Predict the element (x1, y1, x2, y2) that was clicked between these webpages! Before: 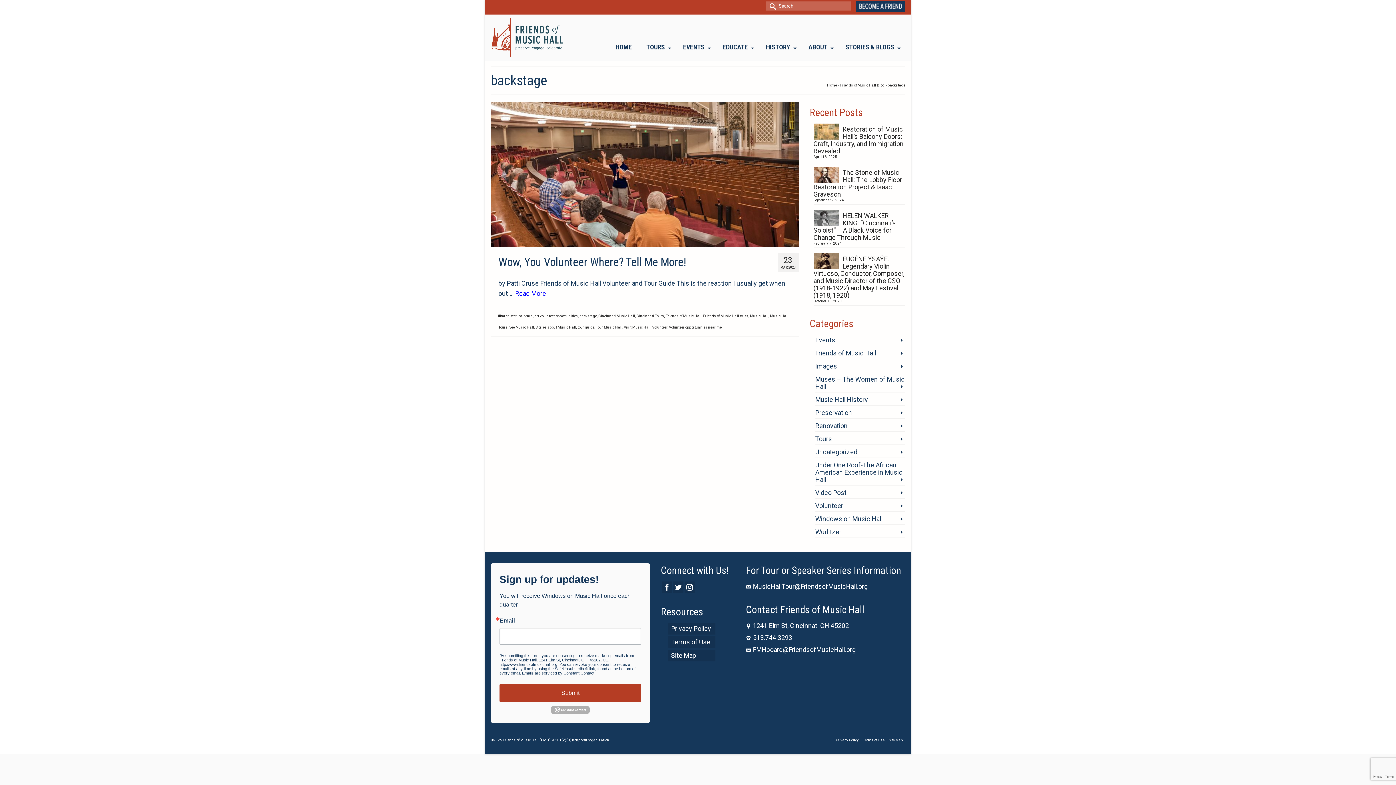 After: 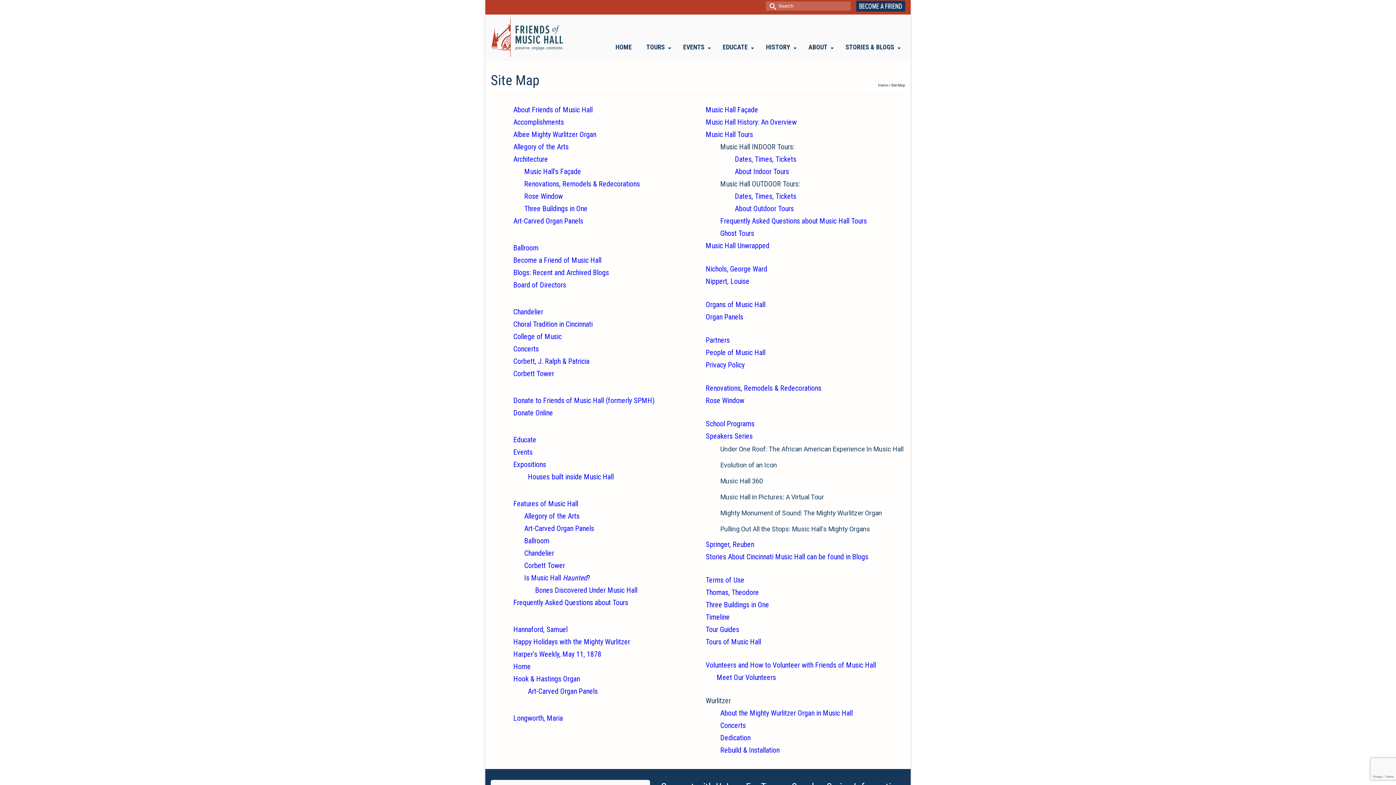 Action: bbox: (886, 734, 905, 747) label: Site Map